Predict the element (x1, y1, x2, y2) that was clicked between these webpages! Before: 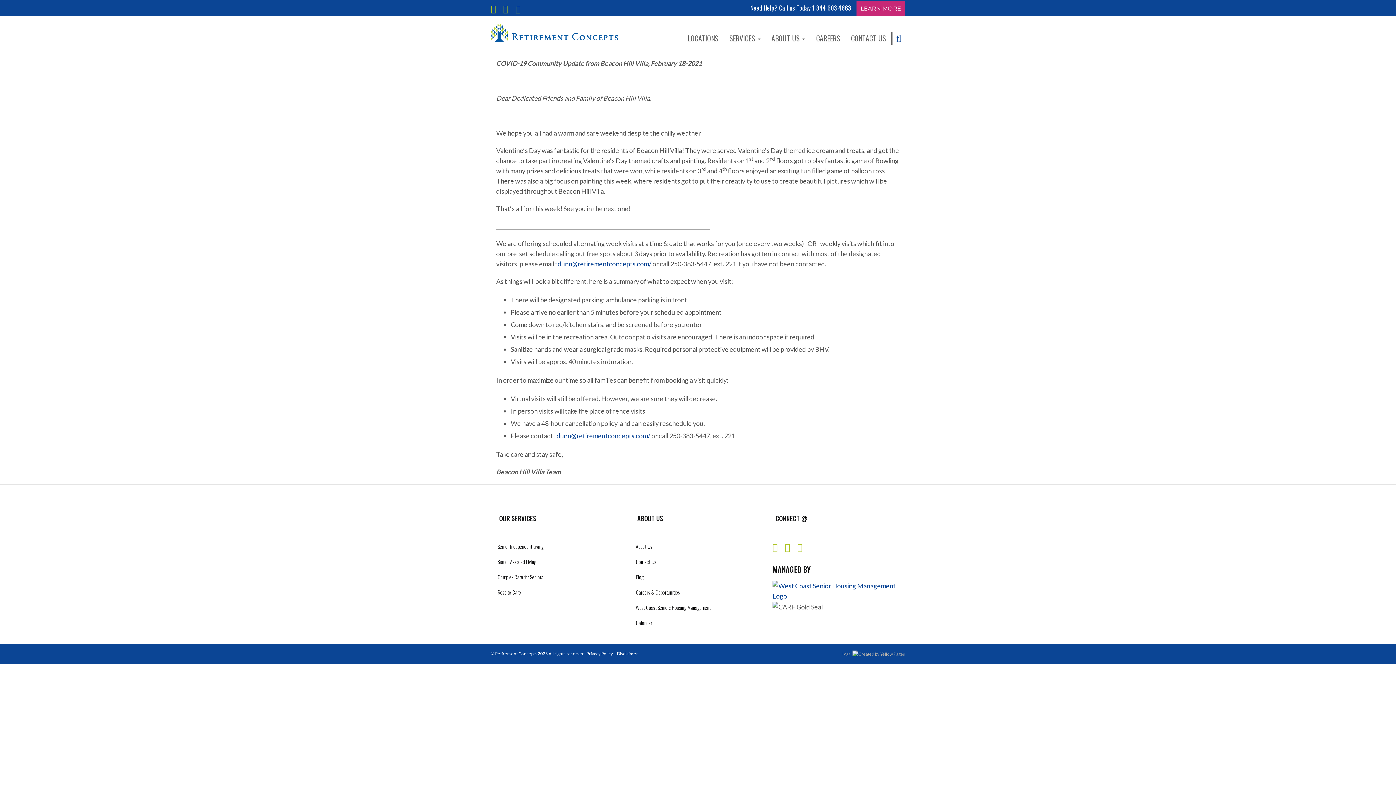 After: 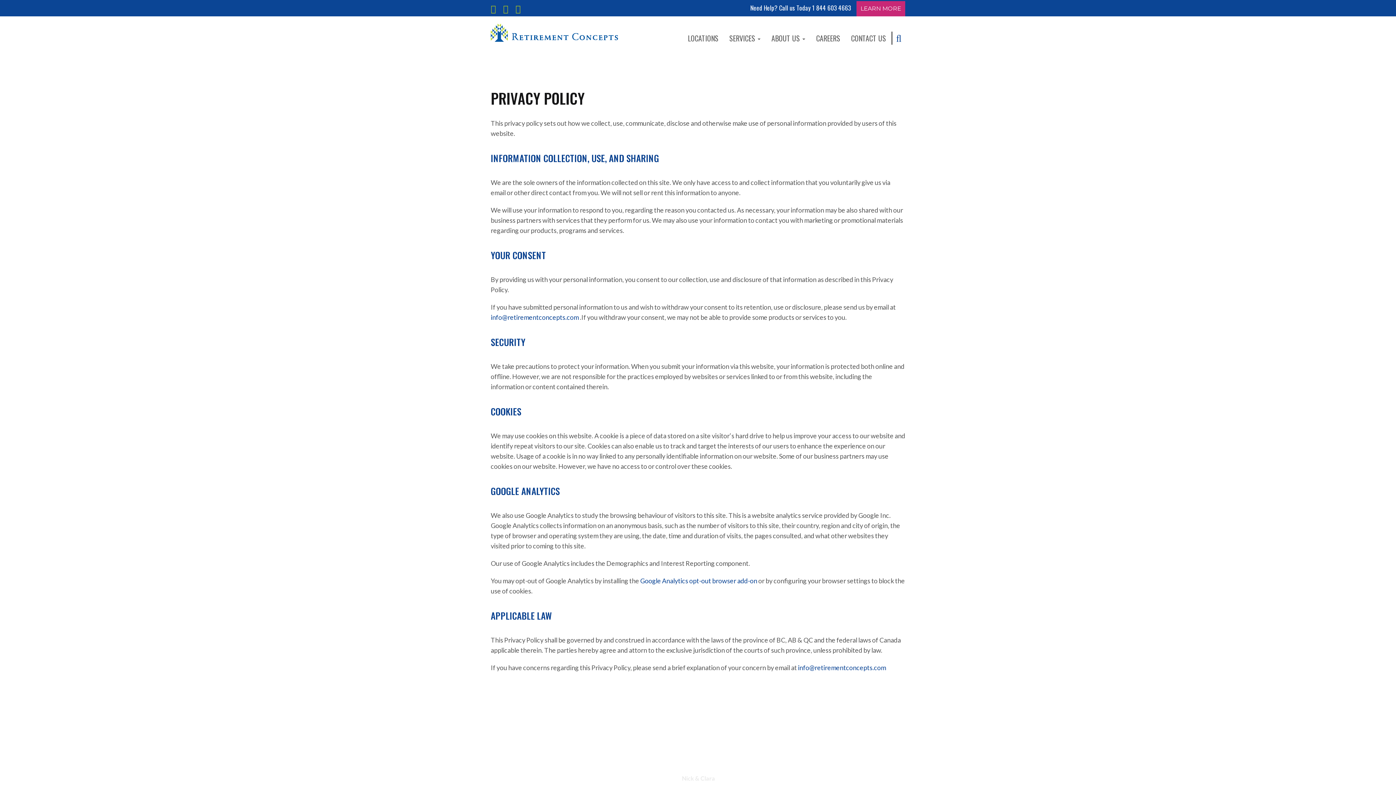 Action: label: Privacy Policy bbox: (586, 651, 613, 656)